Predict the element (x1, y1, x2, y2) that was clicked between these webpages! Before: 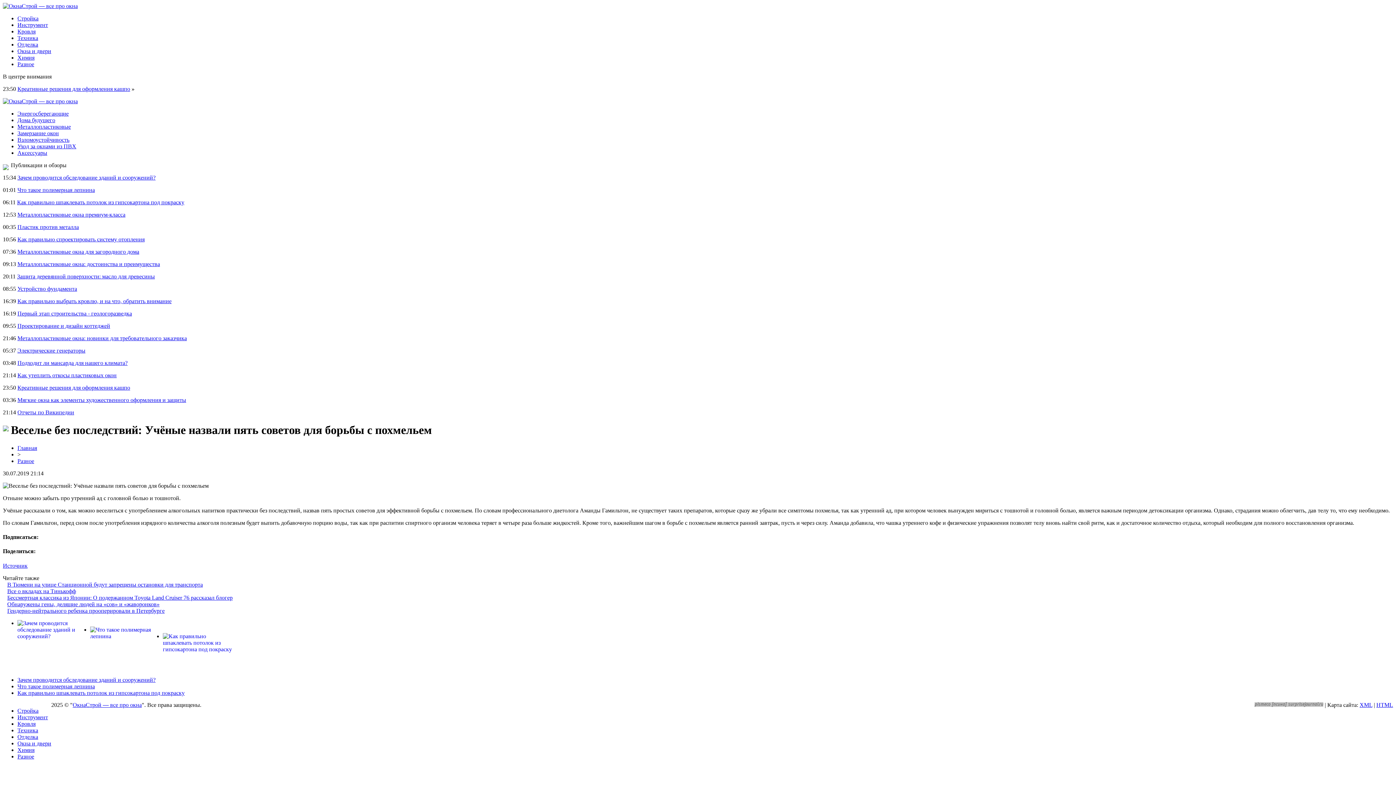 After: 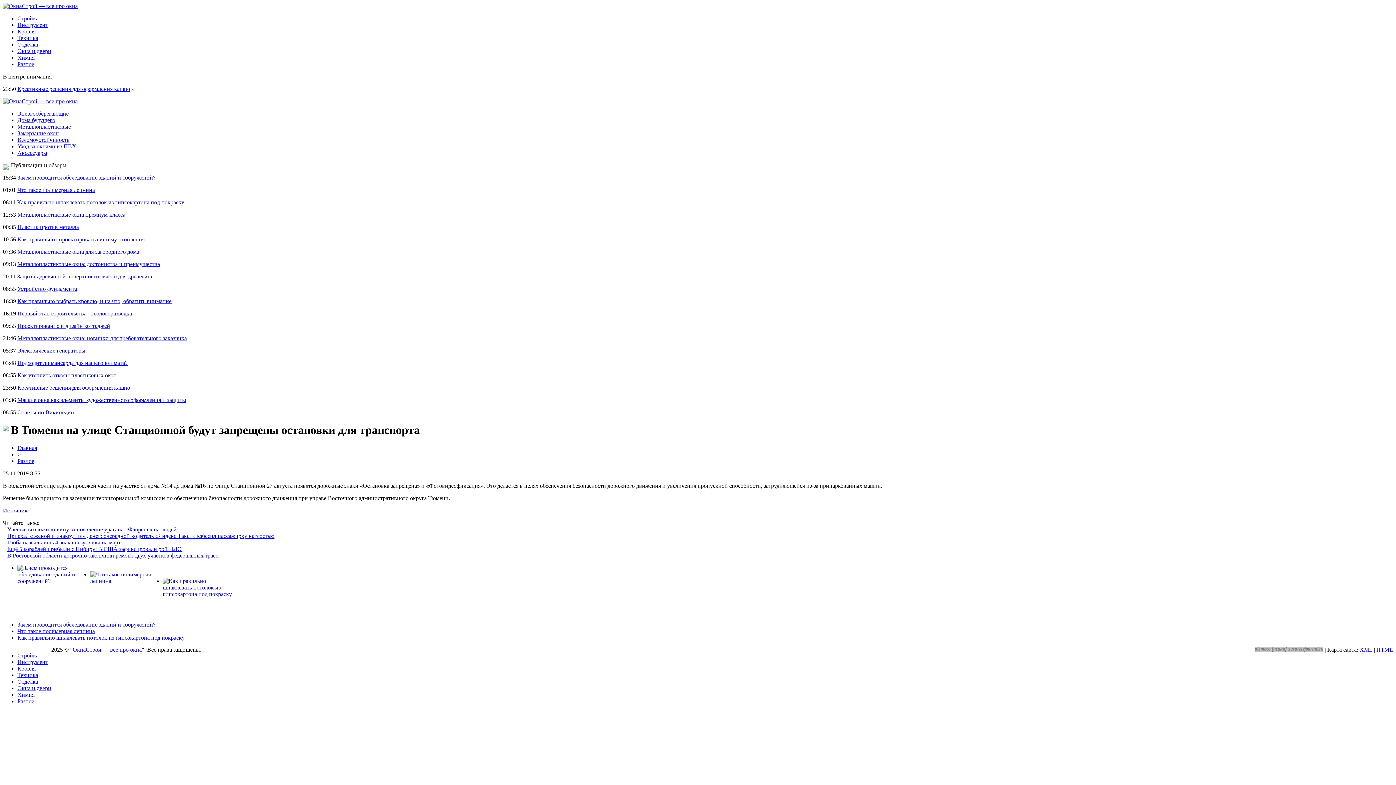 Action: label: В Тюмени на улице Станционной будут запрещены остановки для транспорта bbox: (7, 581, 202, 587)